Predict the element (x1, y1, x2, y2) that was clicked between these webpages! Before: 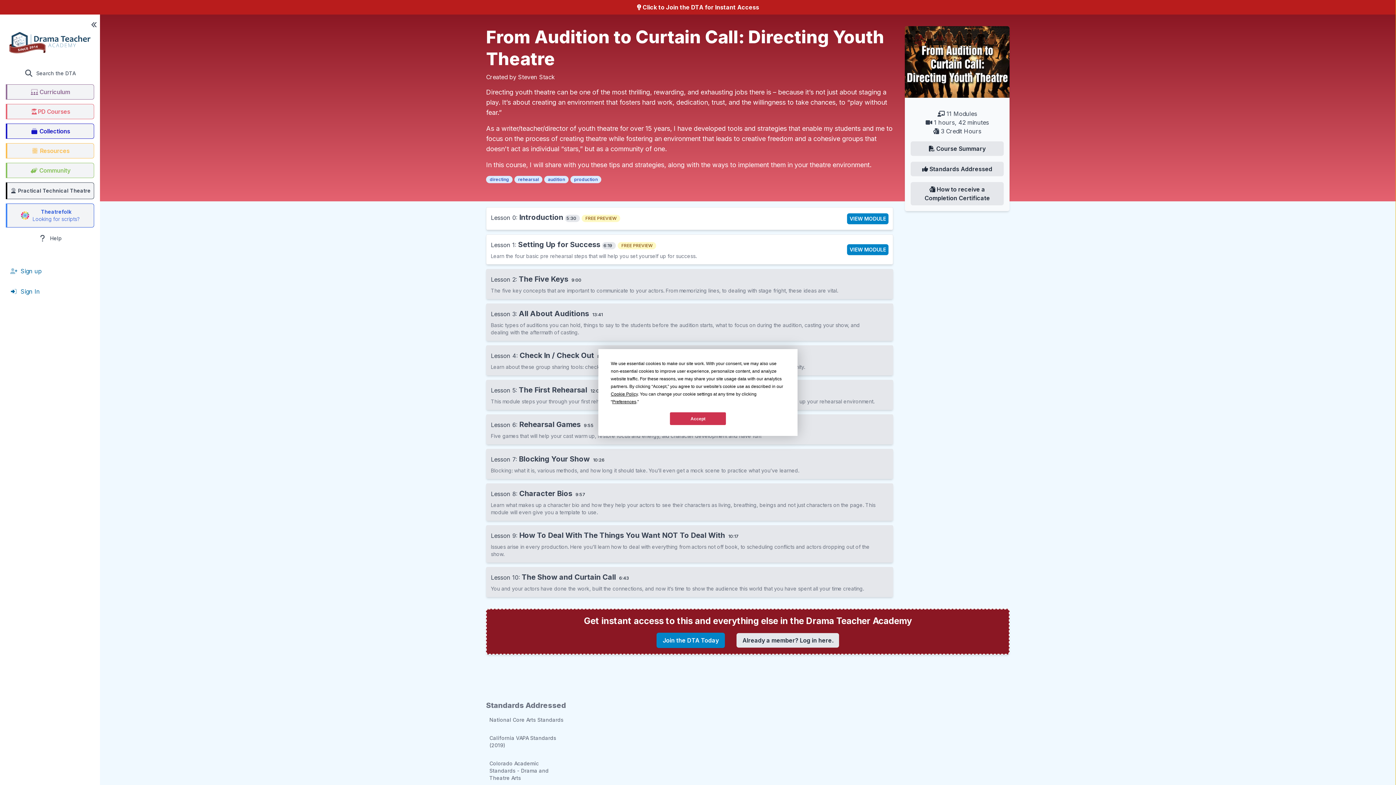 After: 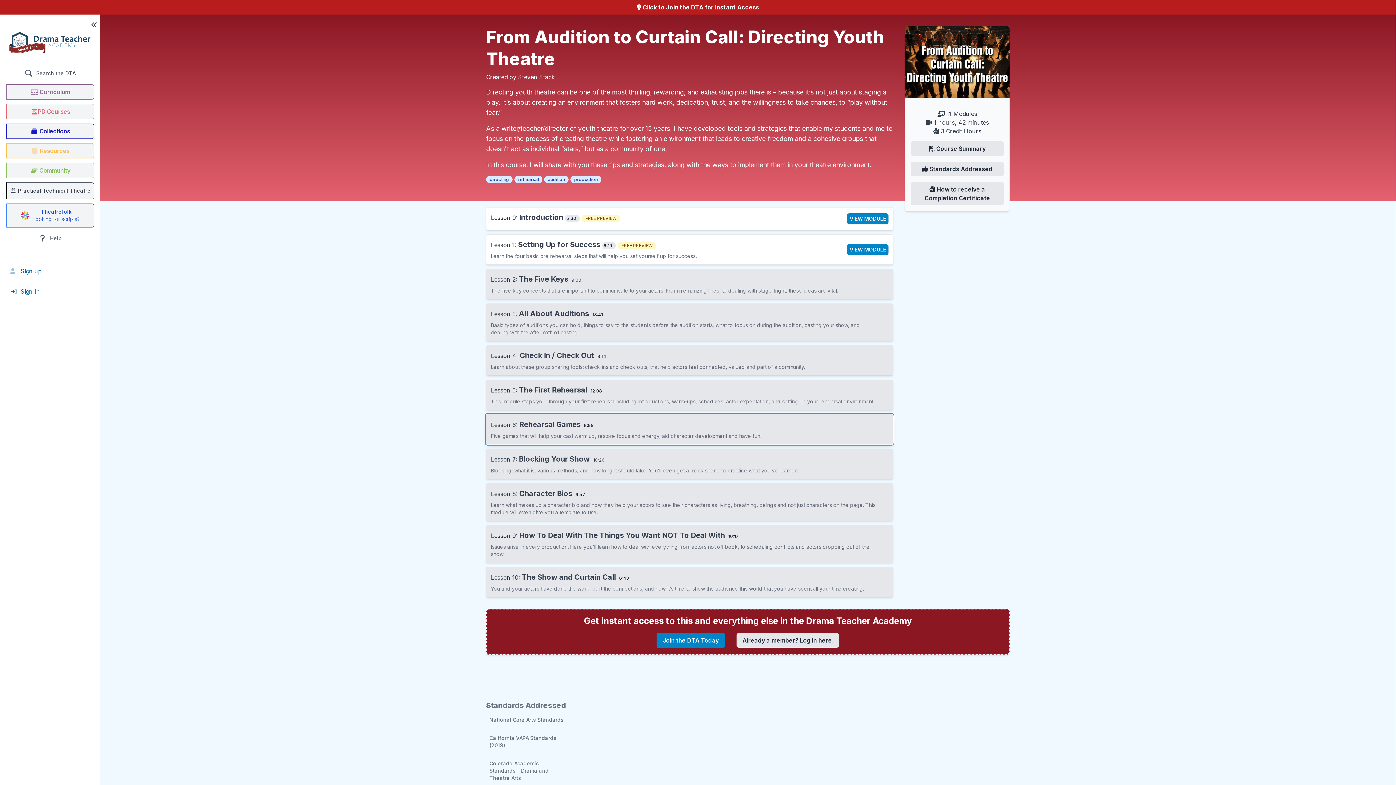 Action: bbox: (670, 412, 726, 425) label: Accept